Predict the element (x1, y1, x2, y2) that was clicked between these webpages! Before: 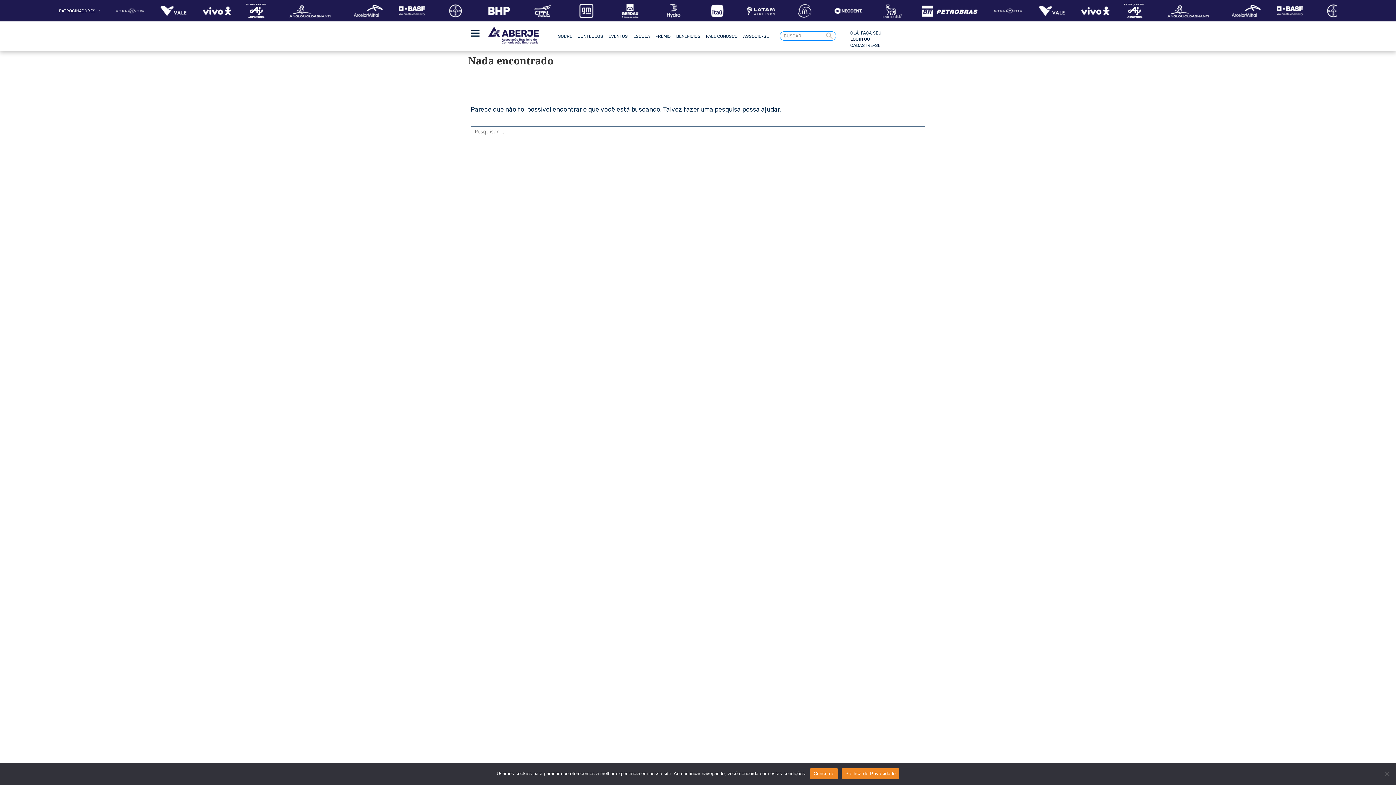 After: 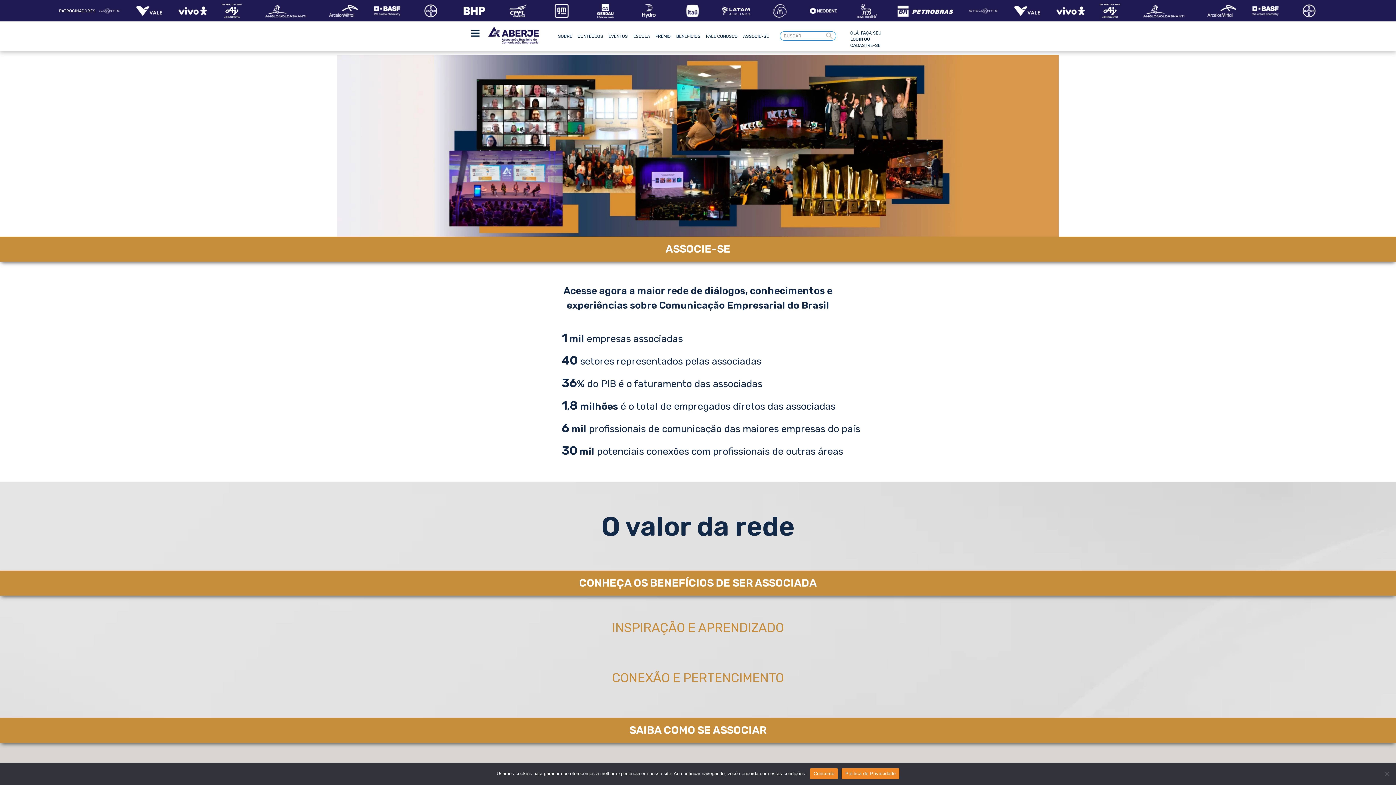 Action: bbox: (743, 33, 769, 44) label: ASSOCIE-SE